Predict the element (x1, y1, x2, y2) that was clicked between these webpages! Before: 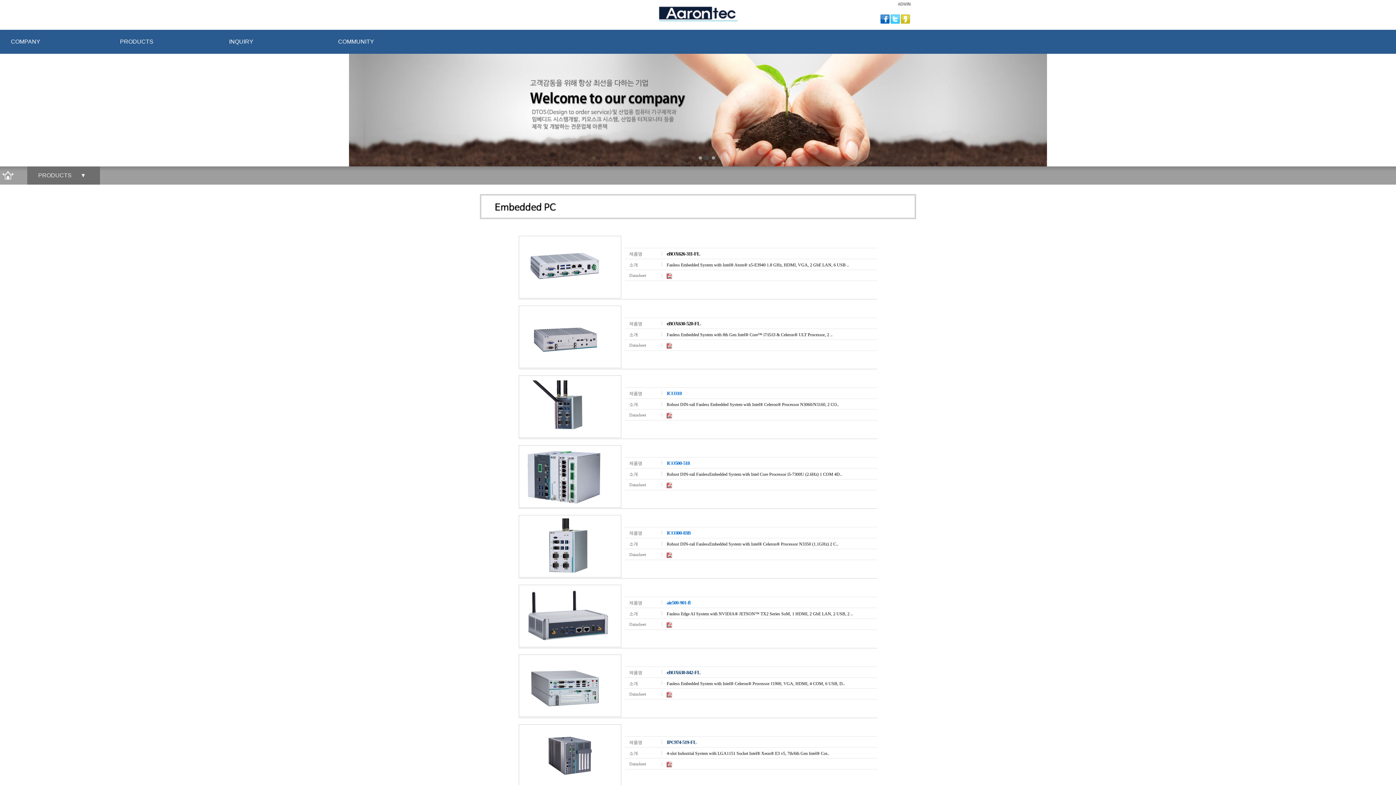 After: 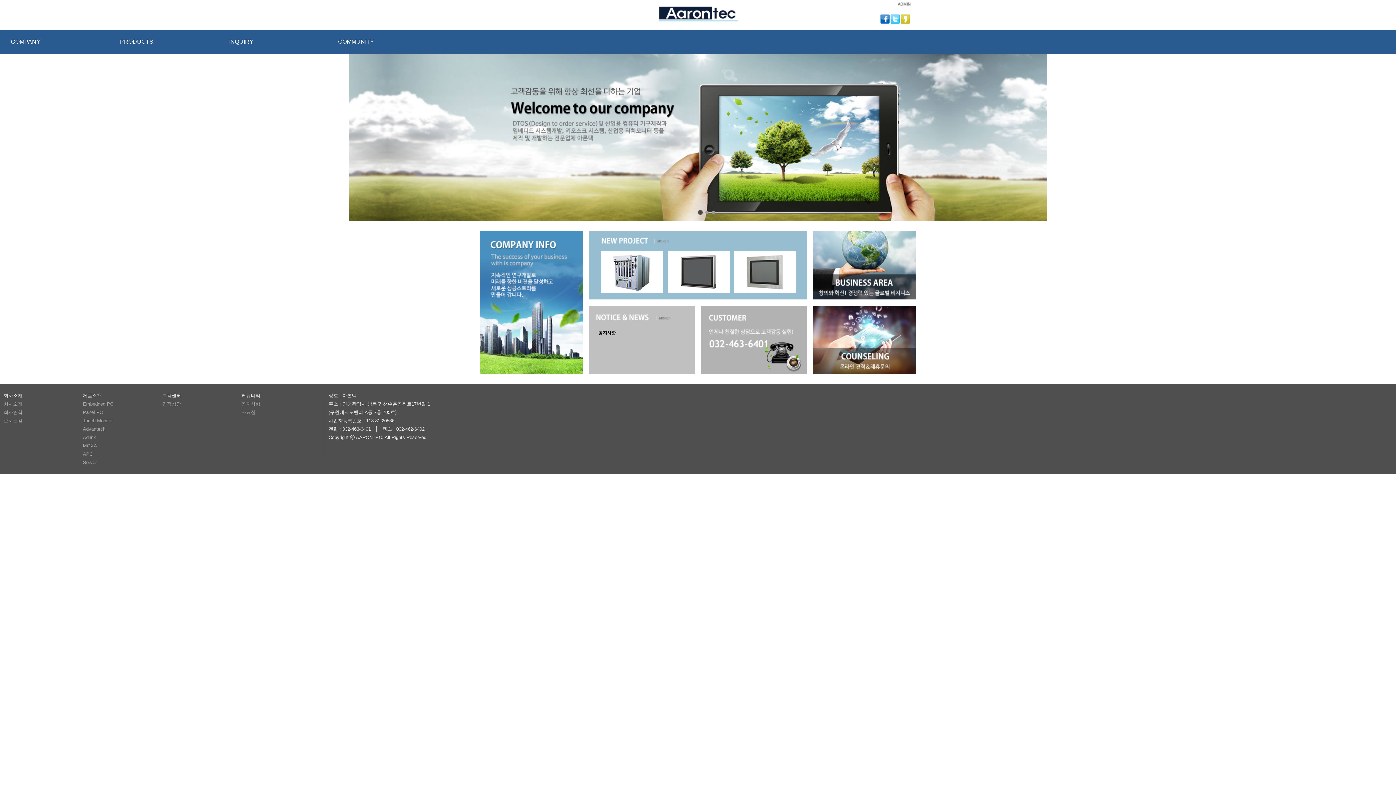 Action: bbox: (0, 176, 13, 181)